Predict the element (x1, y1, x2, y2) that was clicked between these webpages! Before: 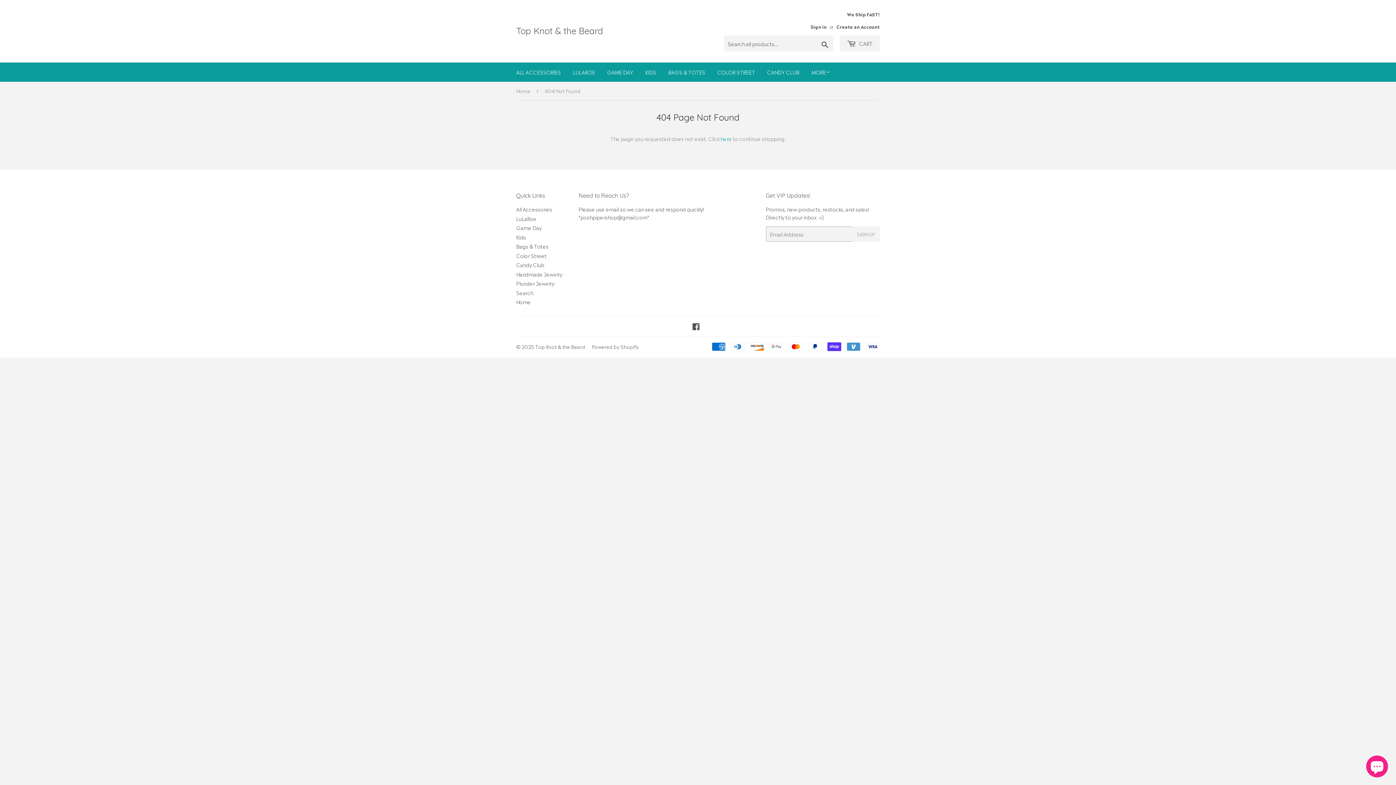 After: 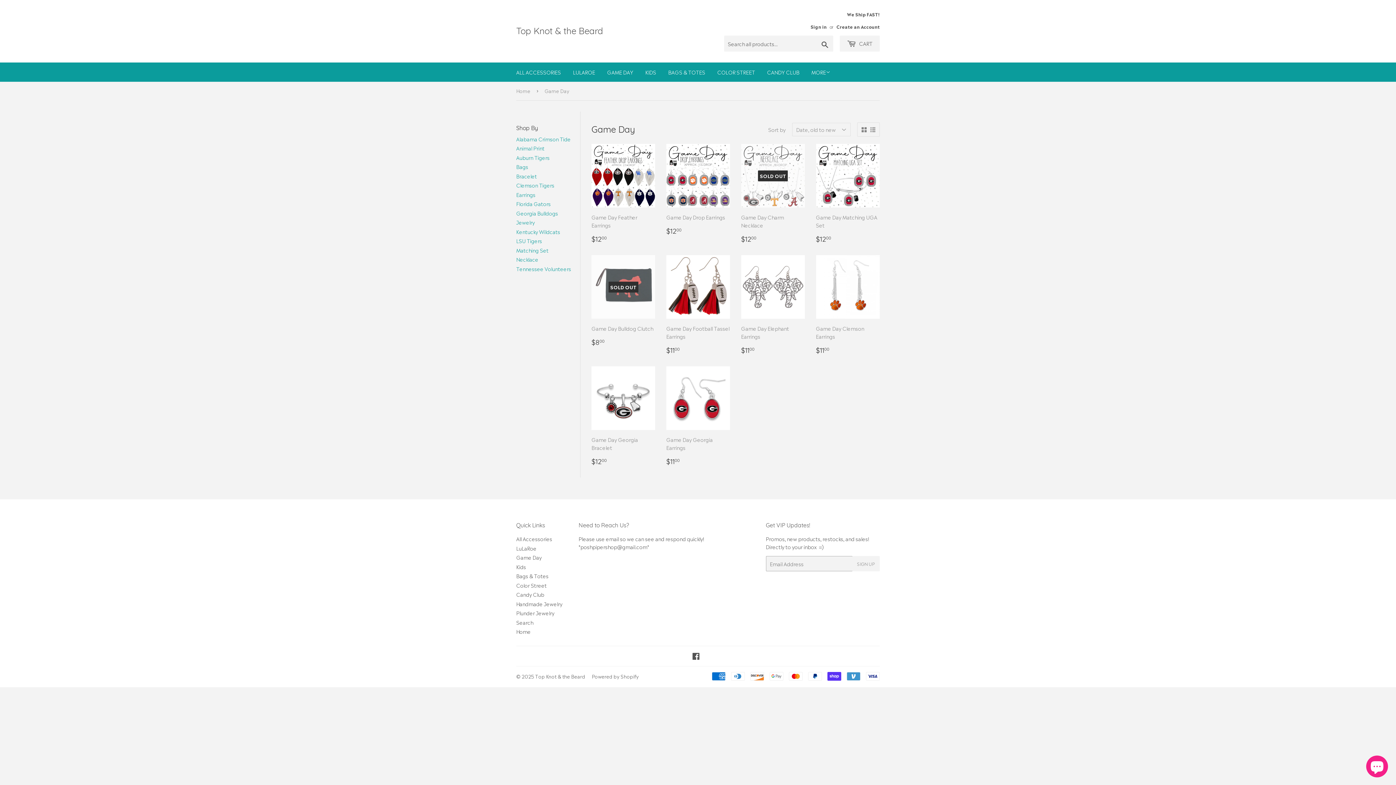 Action: label: GAME DAY bbox: (601, 62, 638, 81)